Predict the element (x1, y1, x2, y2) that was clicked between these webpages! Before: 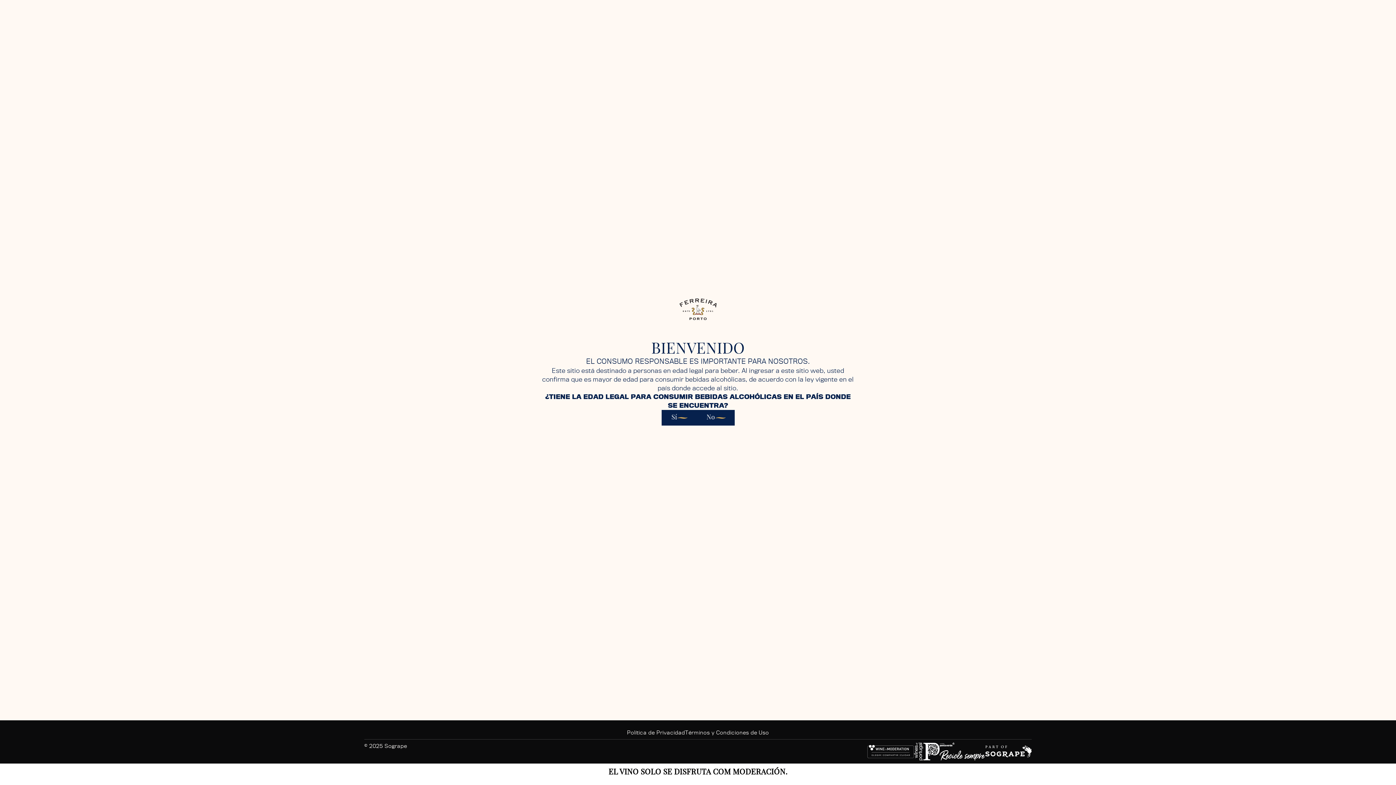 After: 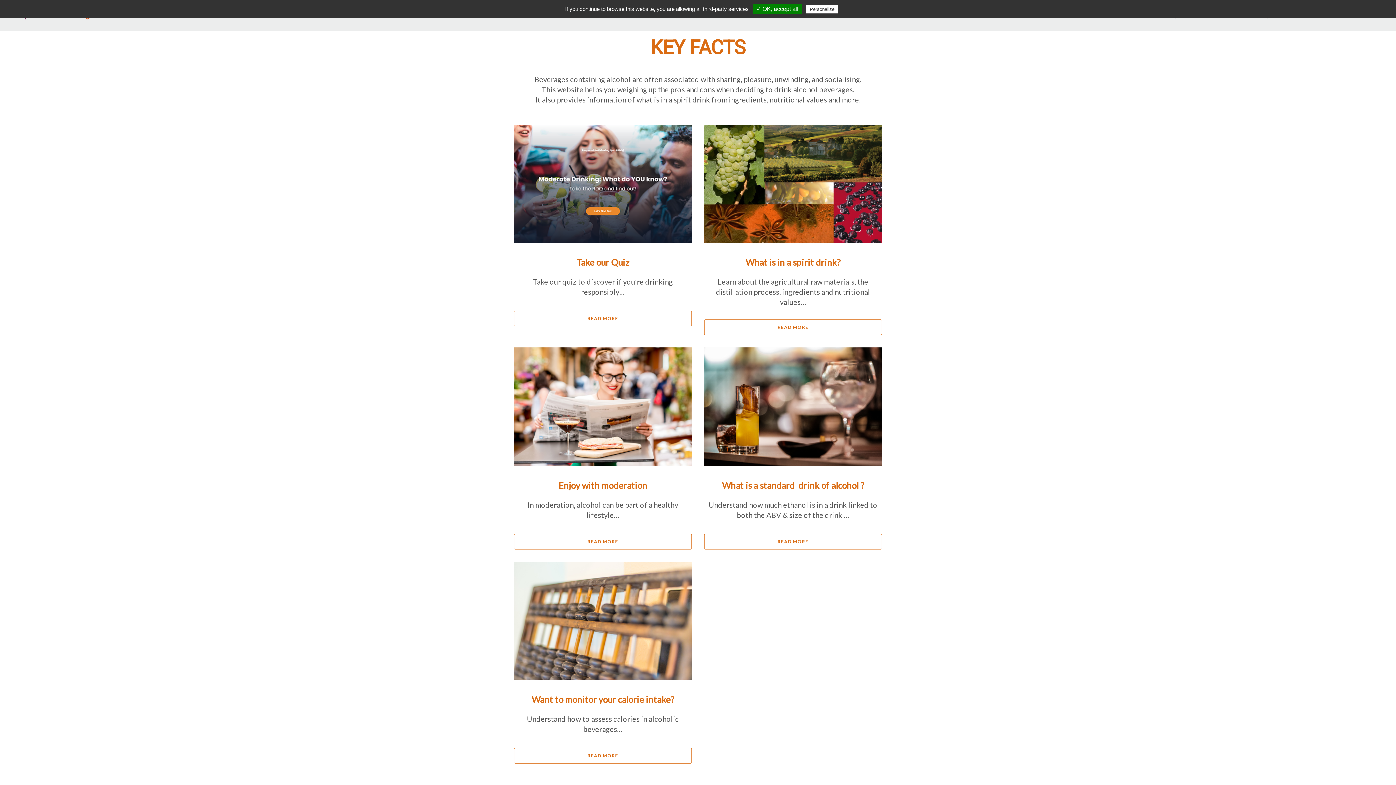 Action: bbox: (698, 410, 734, 425) label: No